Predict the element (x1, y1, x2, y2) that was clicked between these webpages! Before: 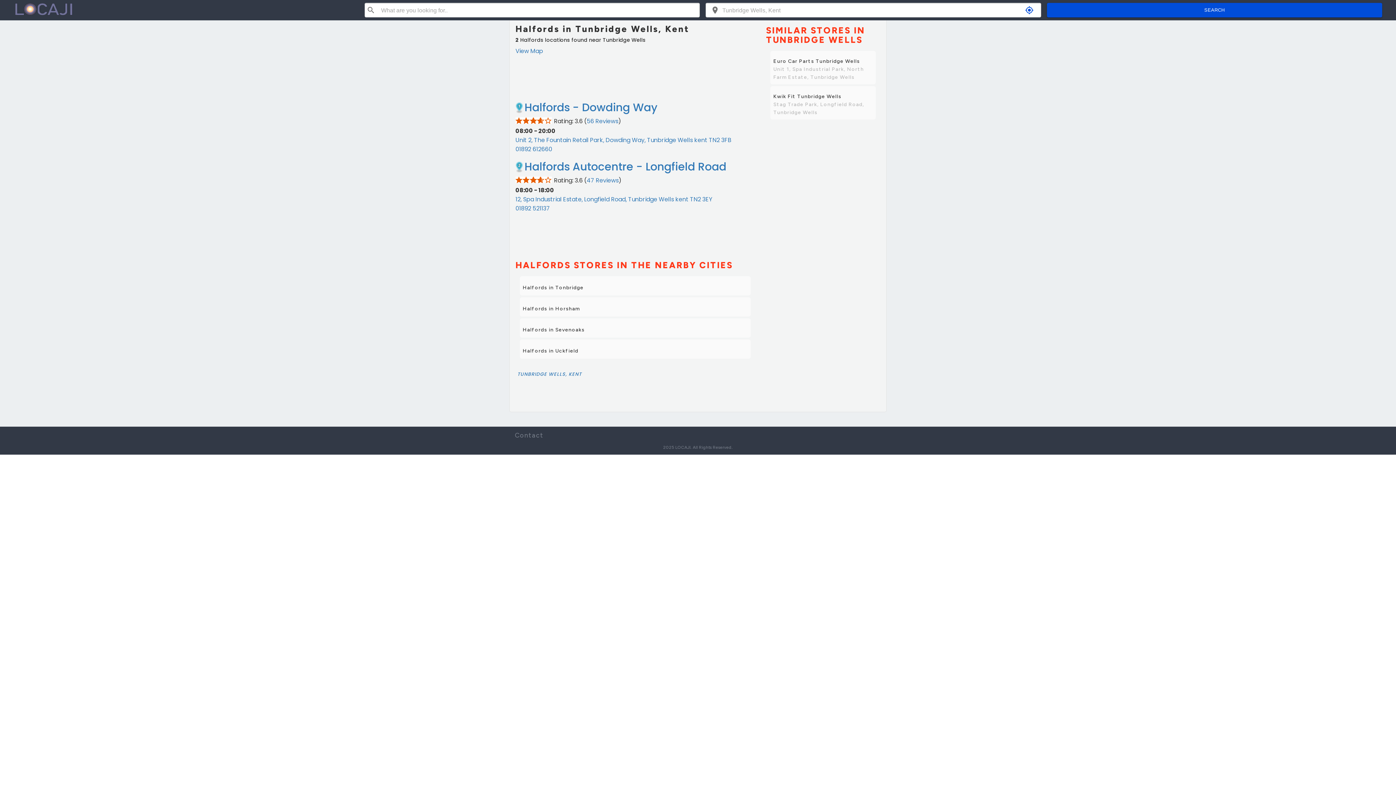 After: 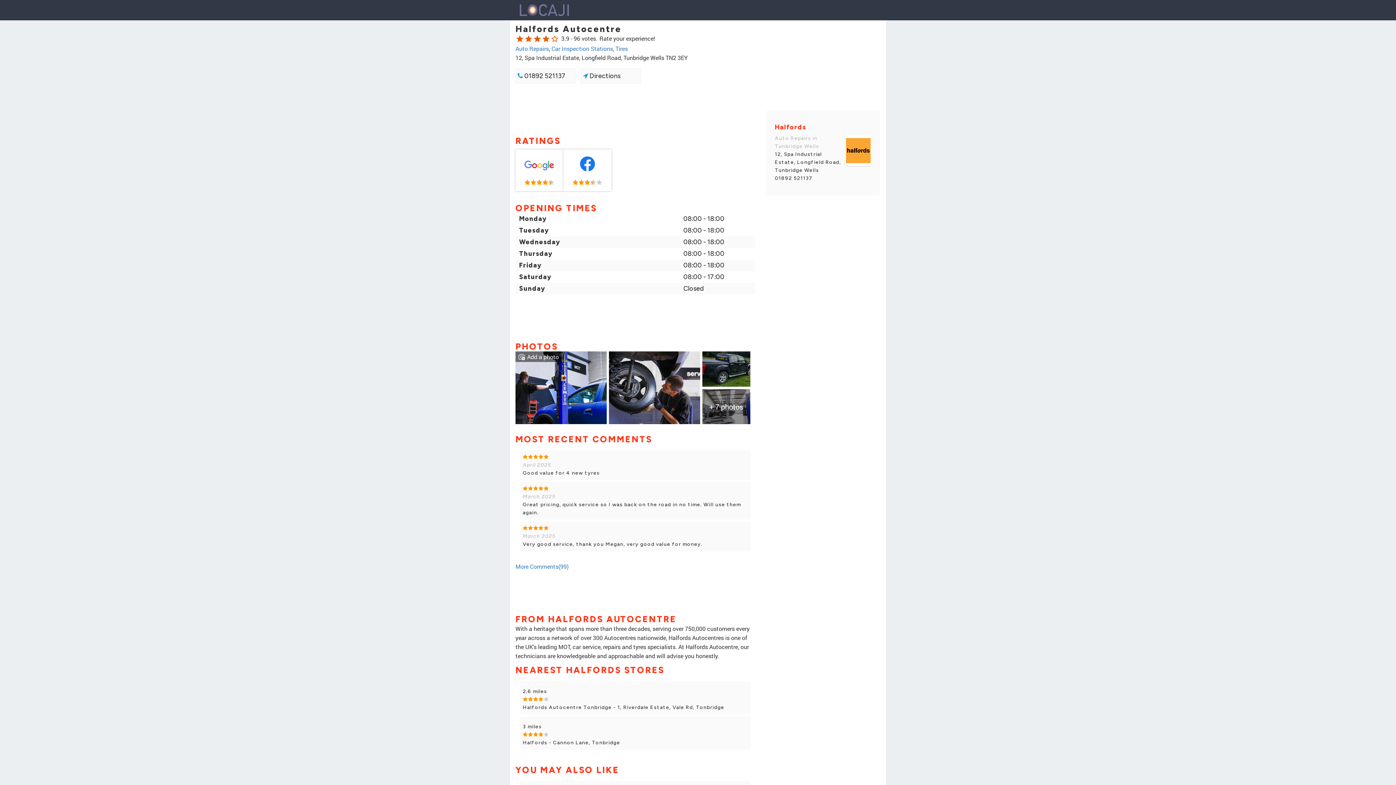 Action: label: 47 Reviews bbox: (586, 176, 618, 184)